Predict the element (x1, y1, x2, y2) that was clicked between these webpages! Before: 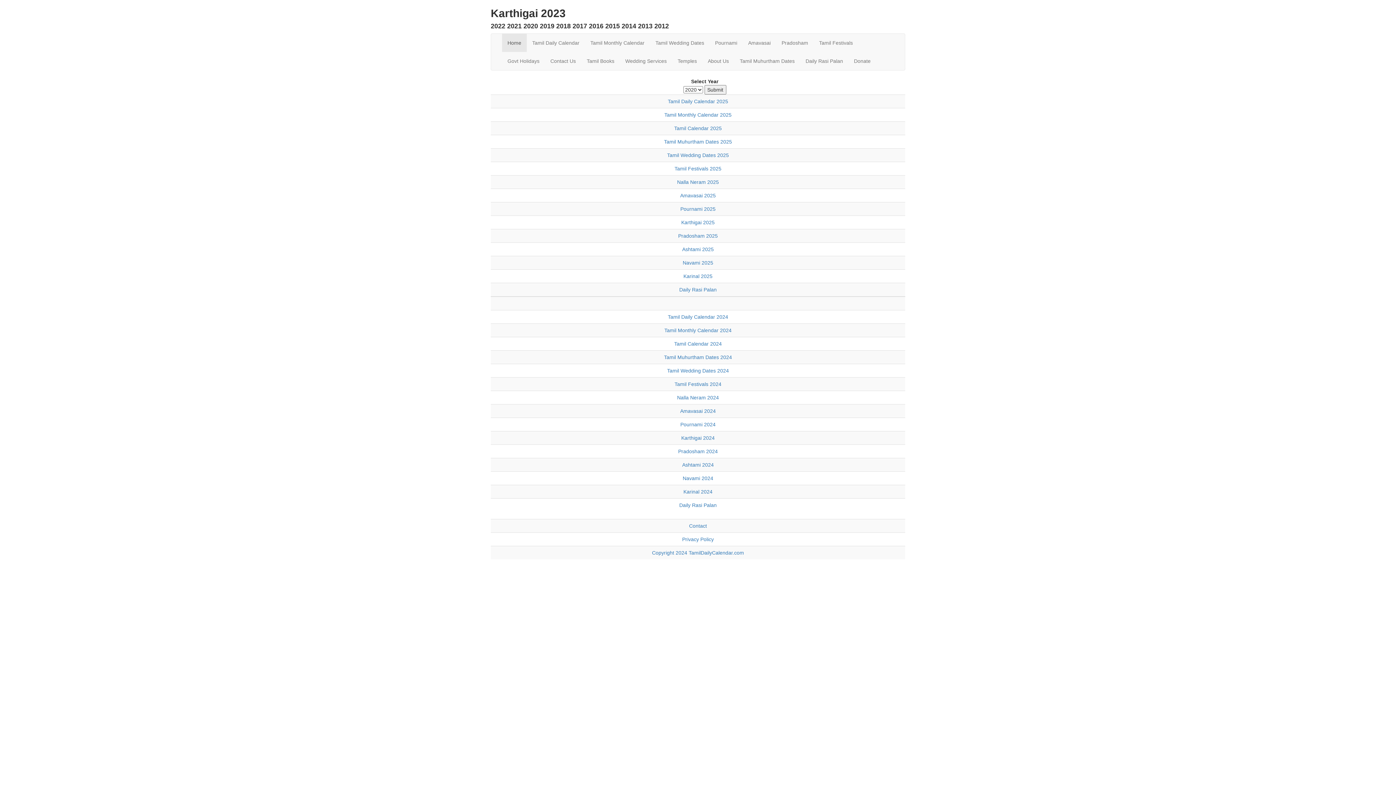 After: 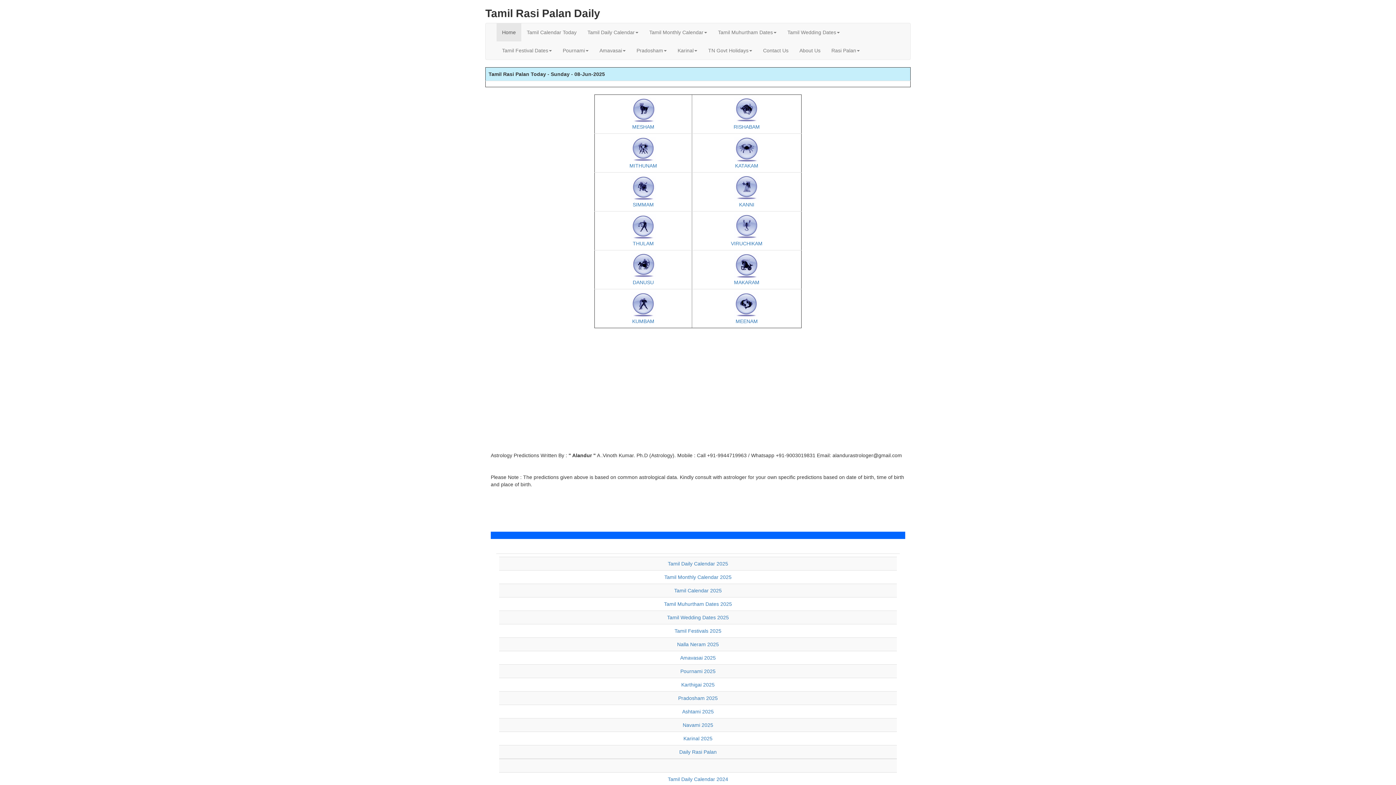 Action: bbox: (679, 502, 716, 508) label: Daily Rasi Palan